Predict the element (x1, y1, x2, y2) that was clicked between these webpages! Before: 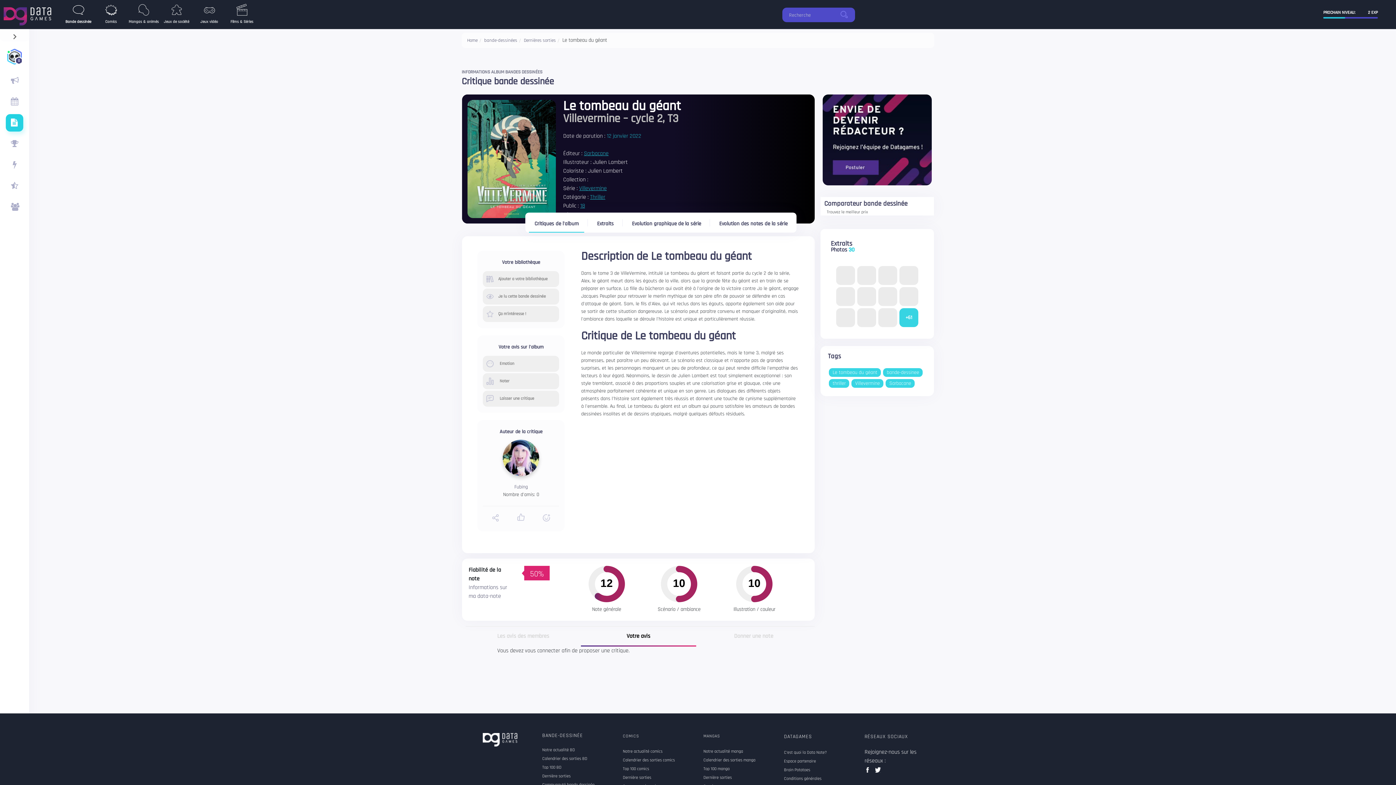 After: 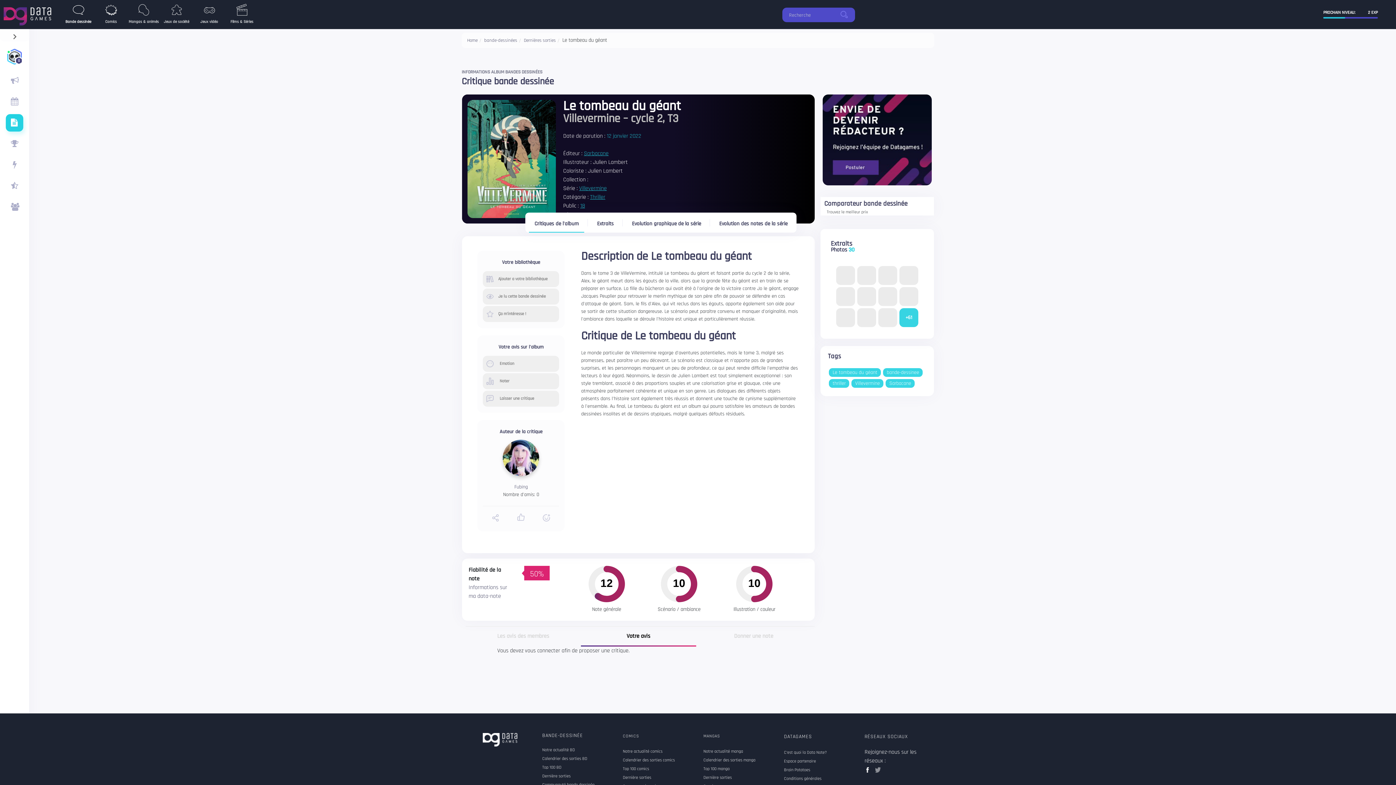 Action: bbox: (875, 767, 881, 773) label: twitter data games